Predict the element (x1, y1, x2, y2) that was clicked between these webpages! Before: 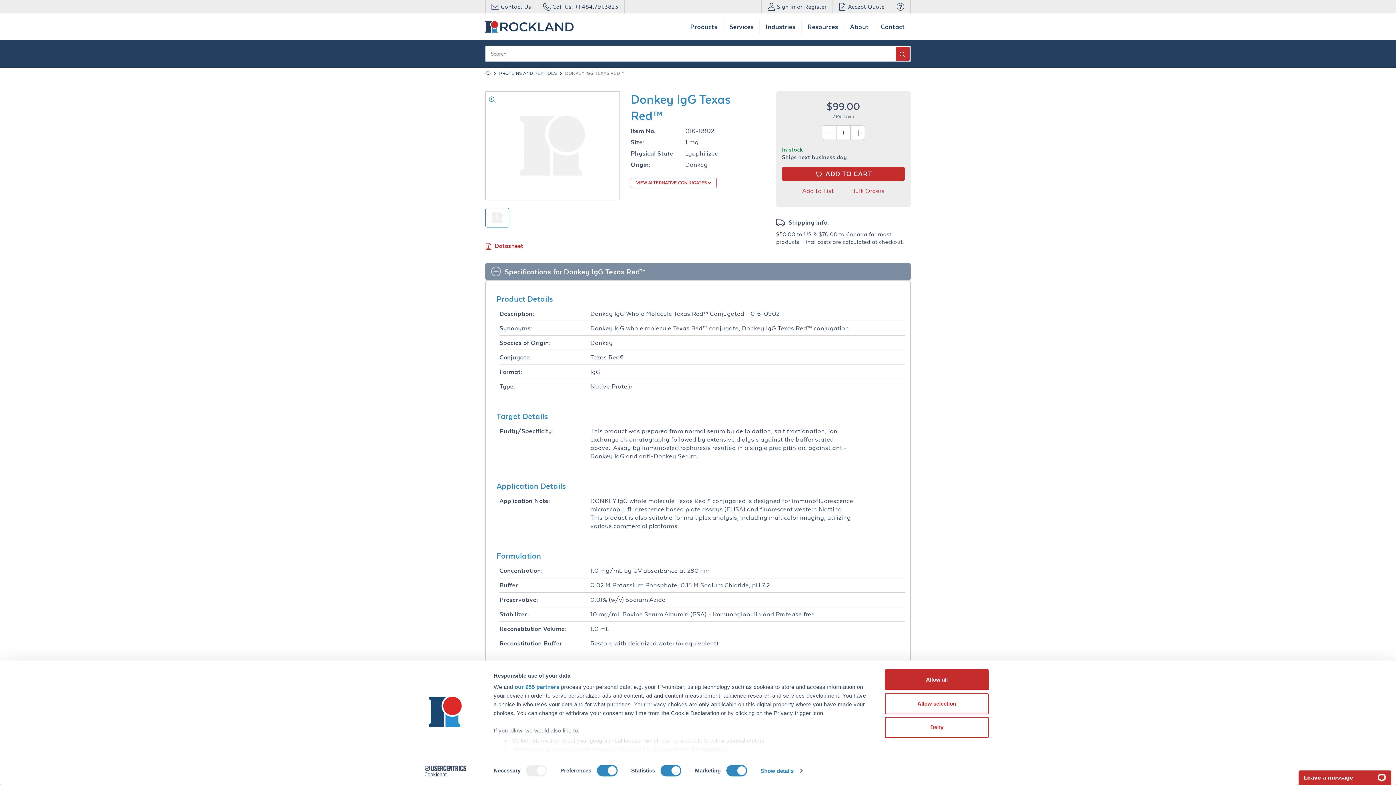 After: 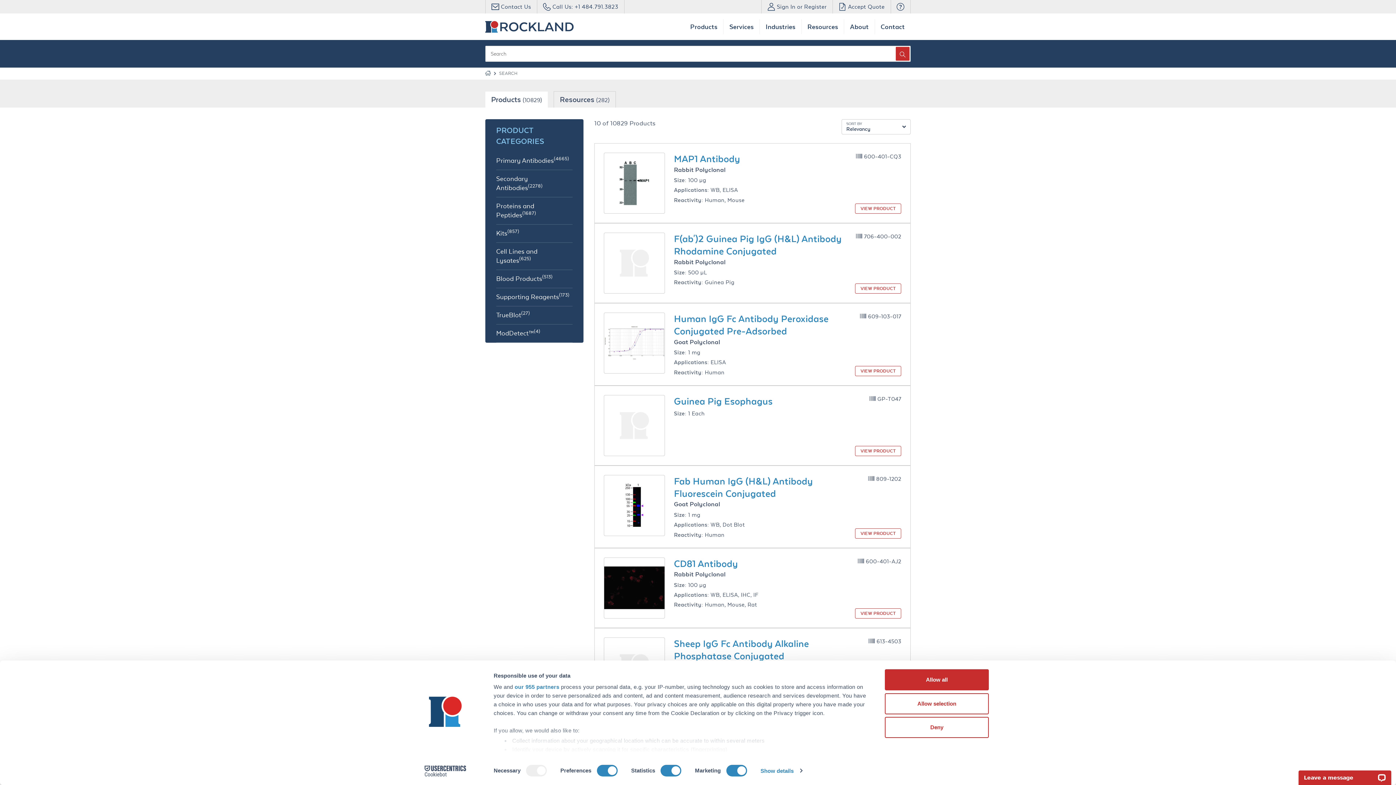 Action: label: SEARCH bbox: (896, 46, 909, 60)